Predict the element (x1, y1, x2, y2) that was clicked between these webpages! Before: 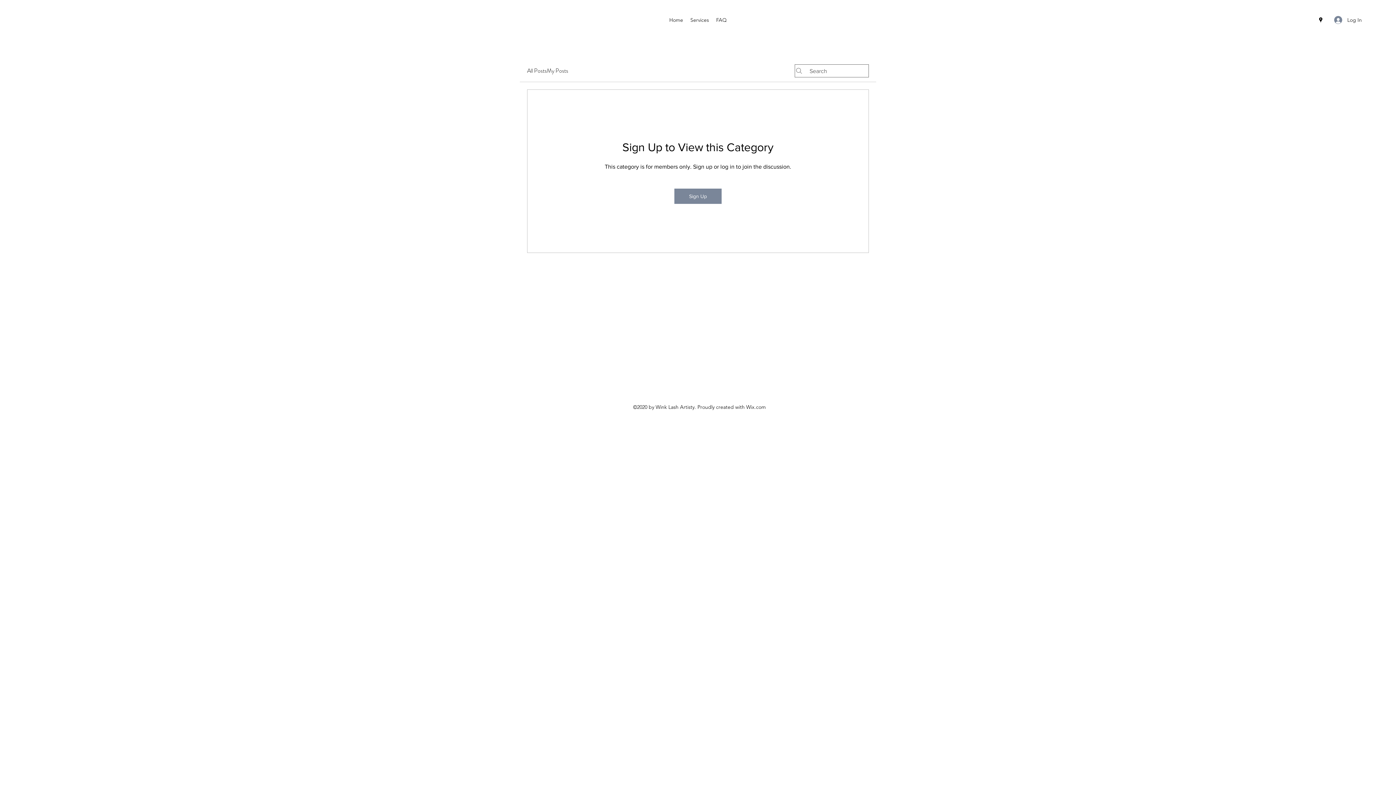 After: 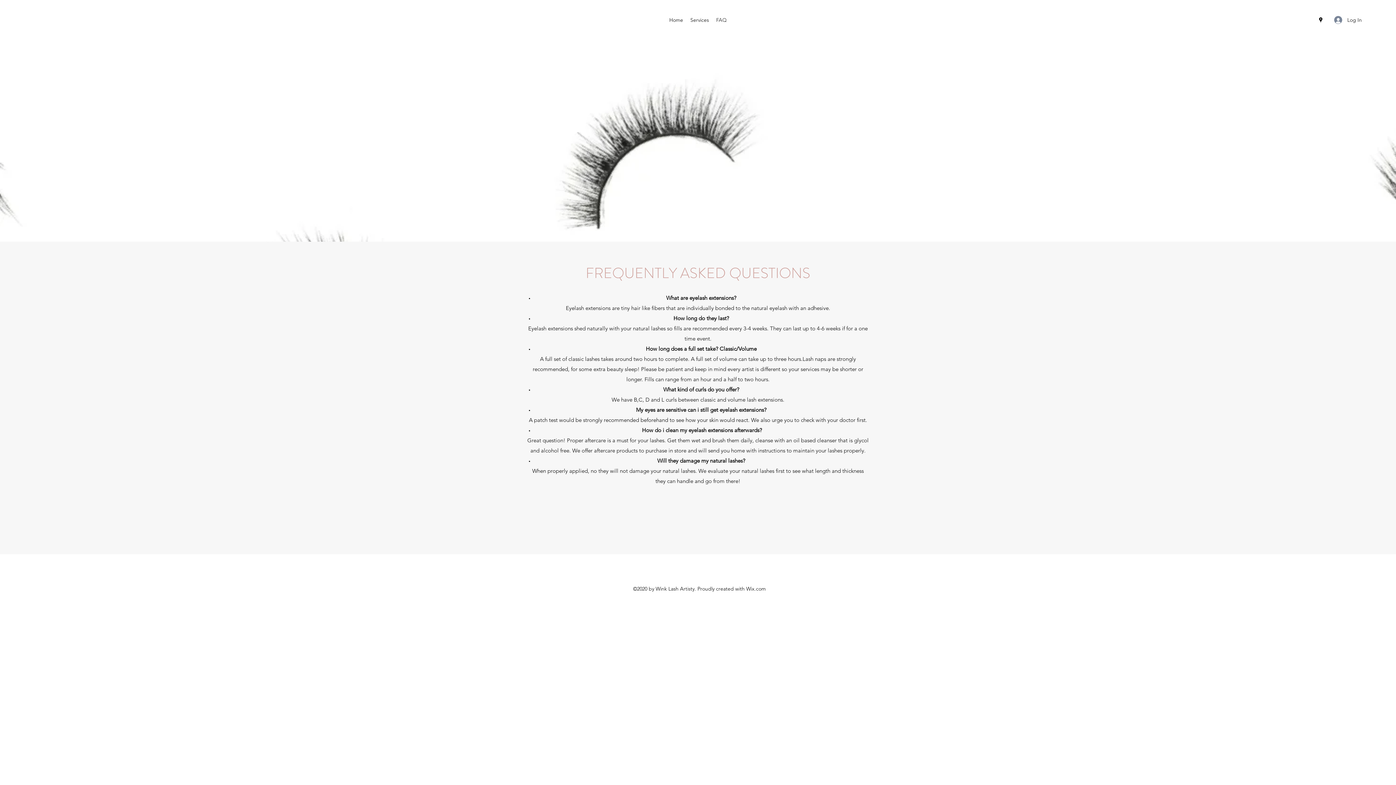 Action: label: FAQ bbox: (712, 14, 730, 25)